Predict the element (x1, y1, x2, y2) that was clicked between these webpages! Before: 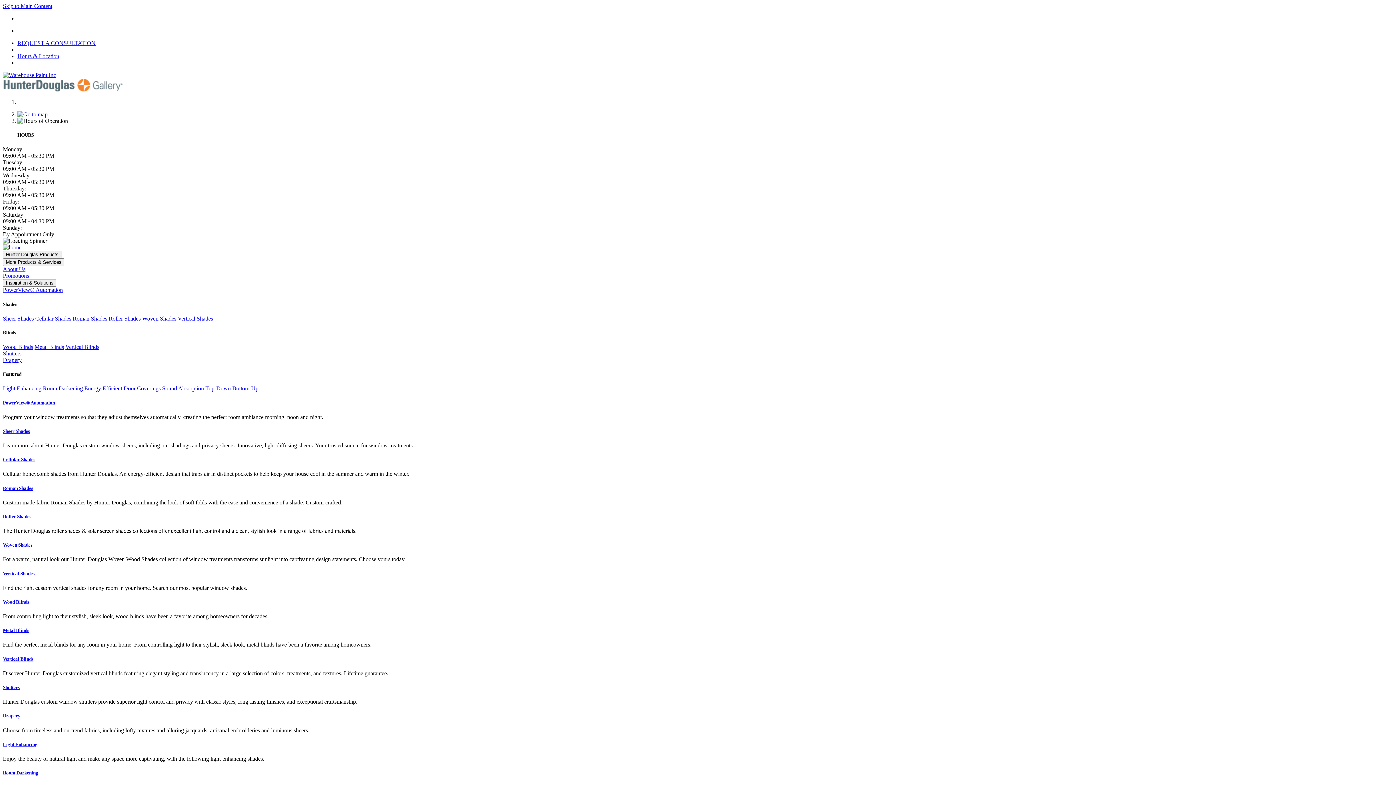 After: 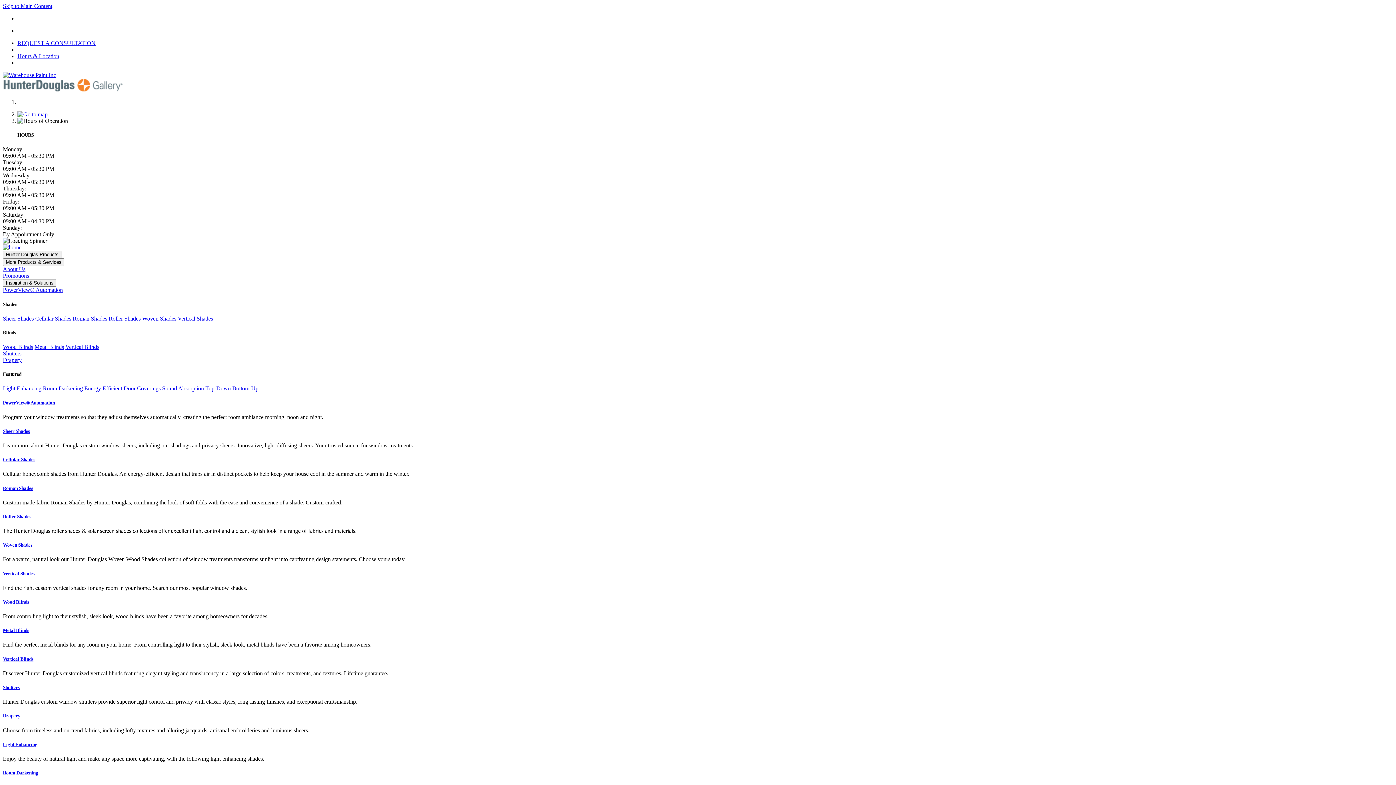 Action: label: Shutters bbox: (2, 350, 21, 356)